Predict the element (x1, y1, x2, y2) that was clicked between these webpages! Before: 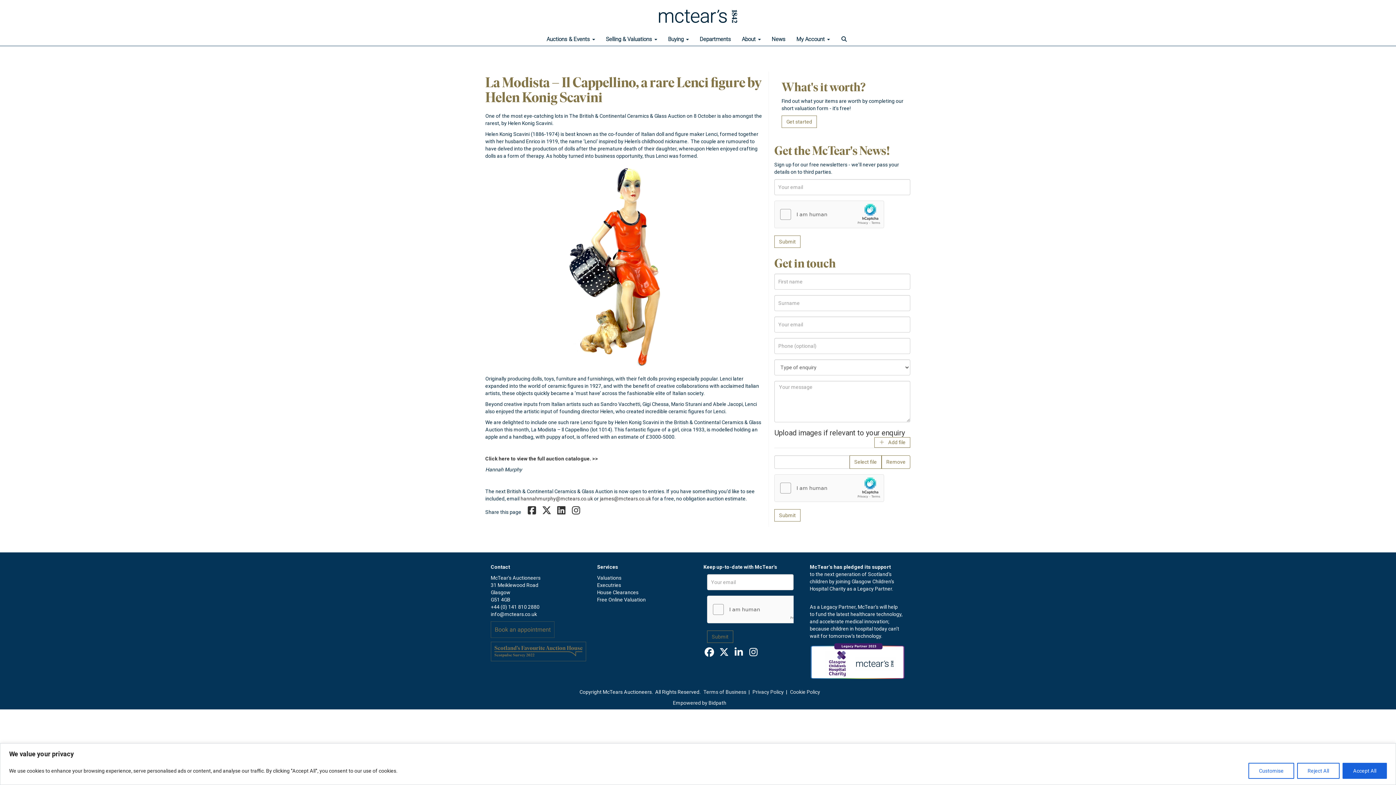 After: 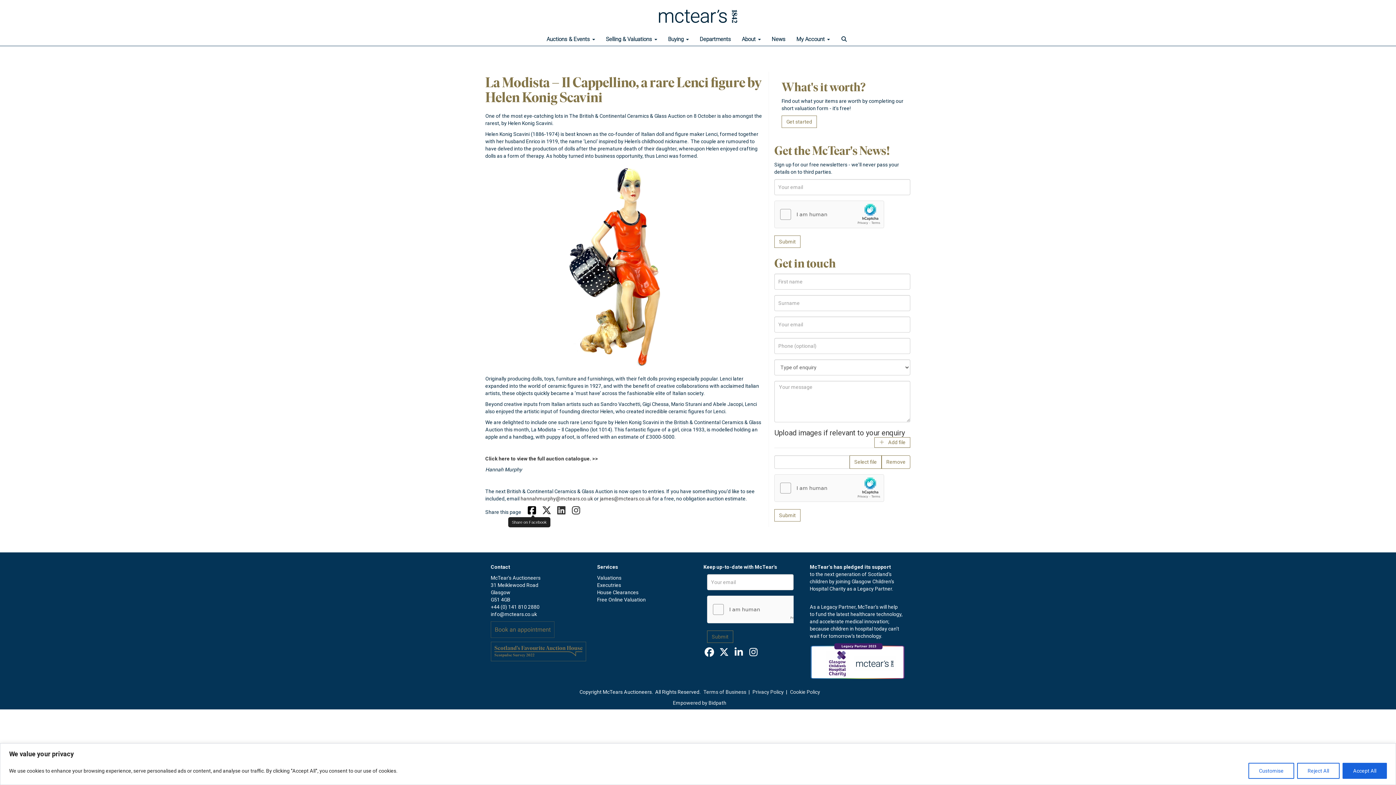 Action: bbox: (526, 509, 539, 515)